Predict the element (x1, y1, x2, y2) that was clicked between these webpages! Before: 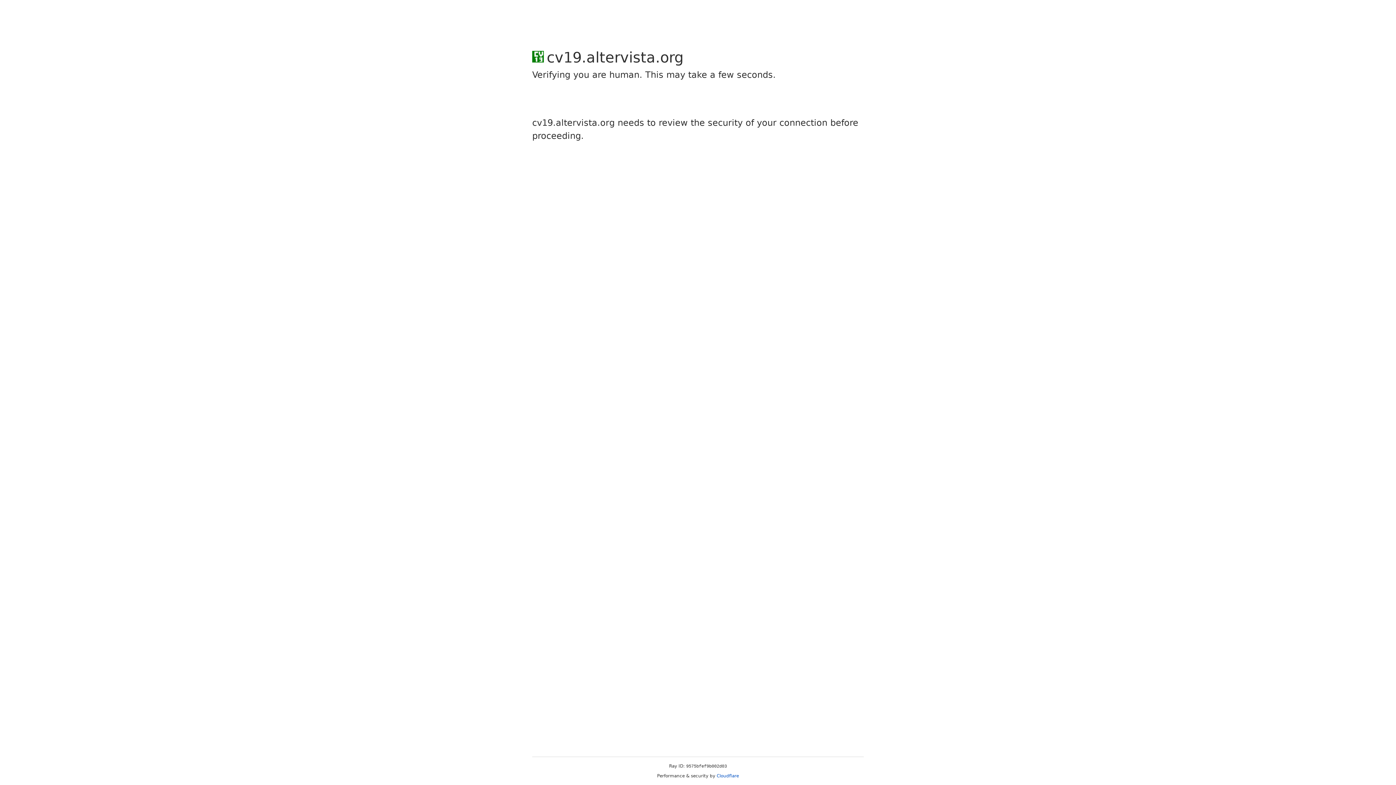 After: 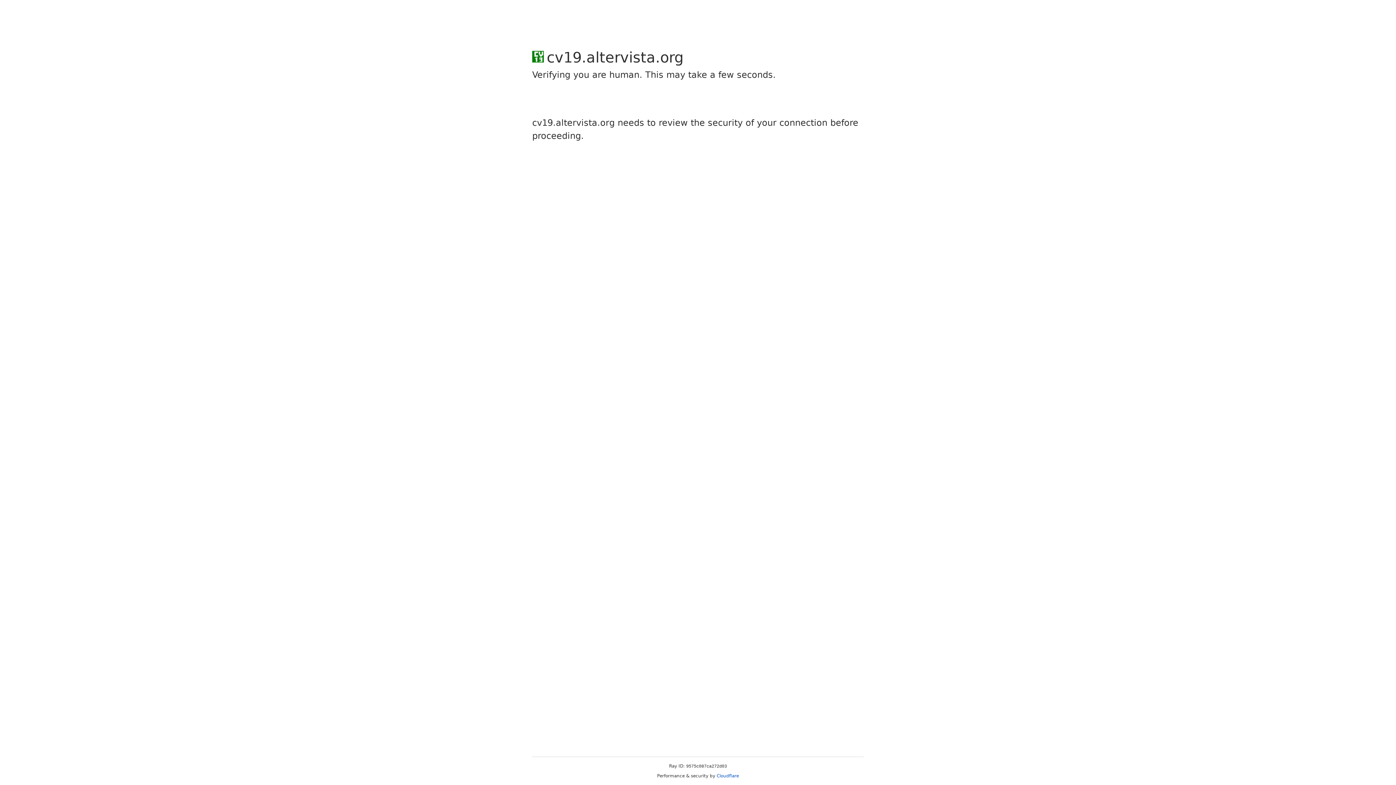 Action: label: Cloudflare bbox: (716, 773, 739, 778)